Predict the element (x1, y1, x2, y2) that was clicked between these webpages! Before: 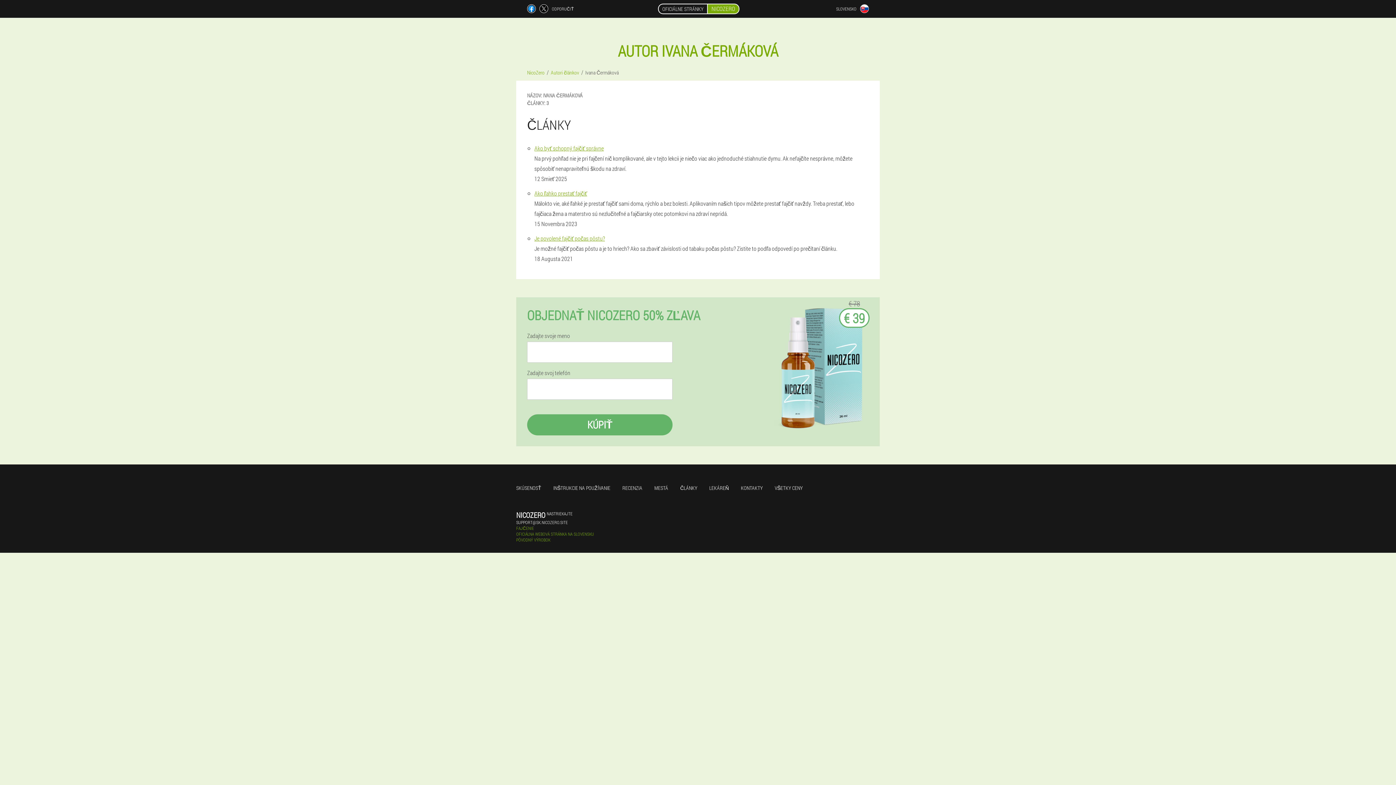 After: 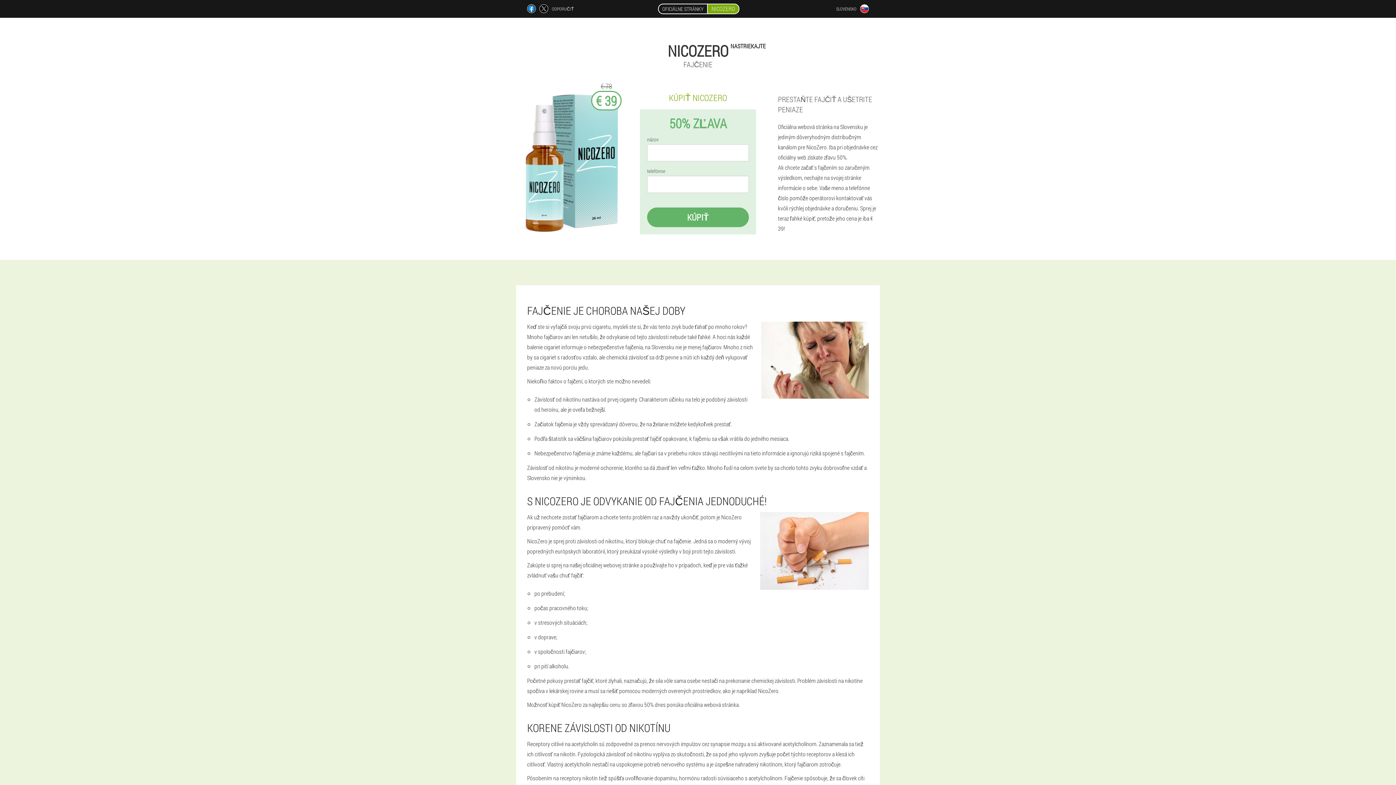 Action: bbox: (516, 511, 880, 518) label: NICOZERO
NASTRIEKAJTE